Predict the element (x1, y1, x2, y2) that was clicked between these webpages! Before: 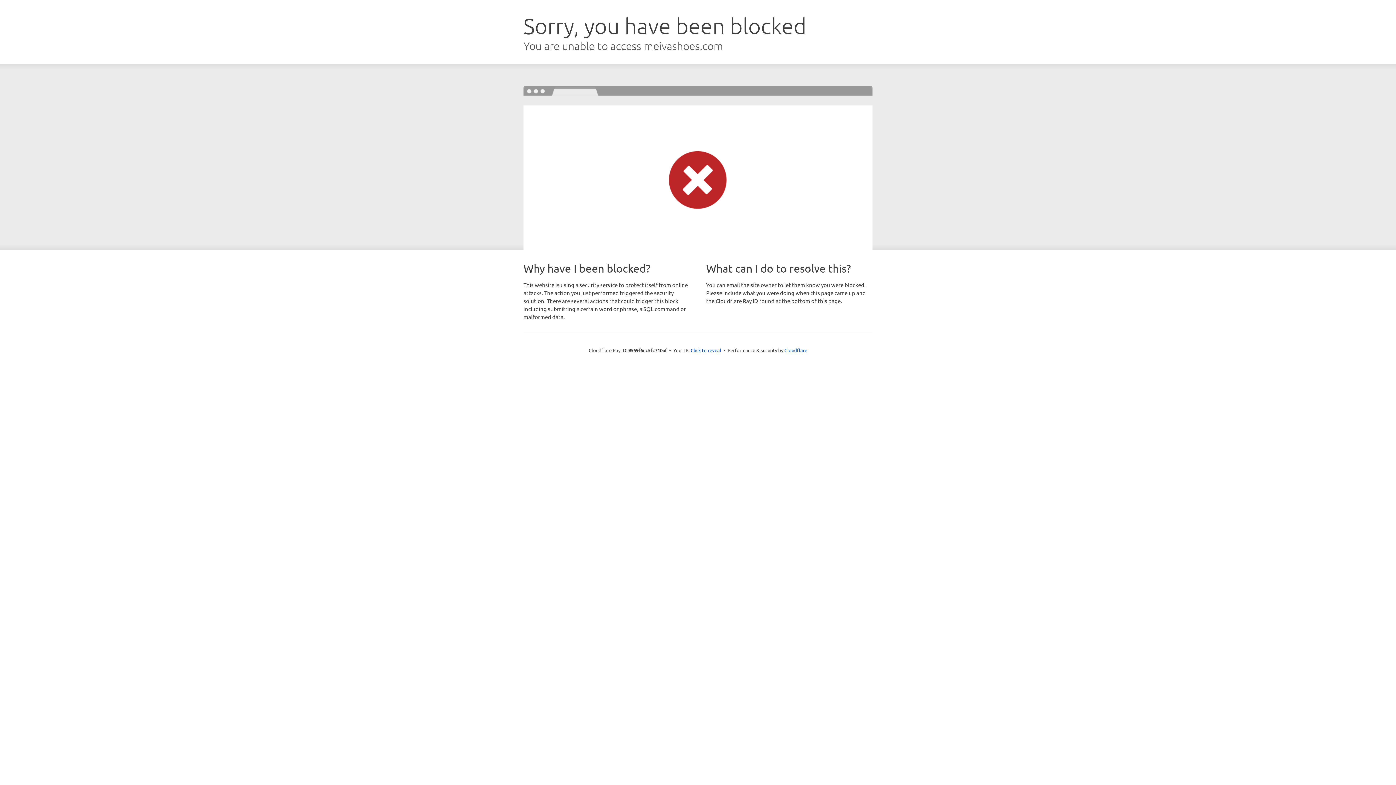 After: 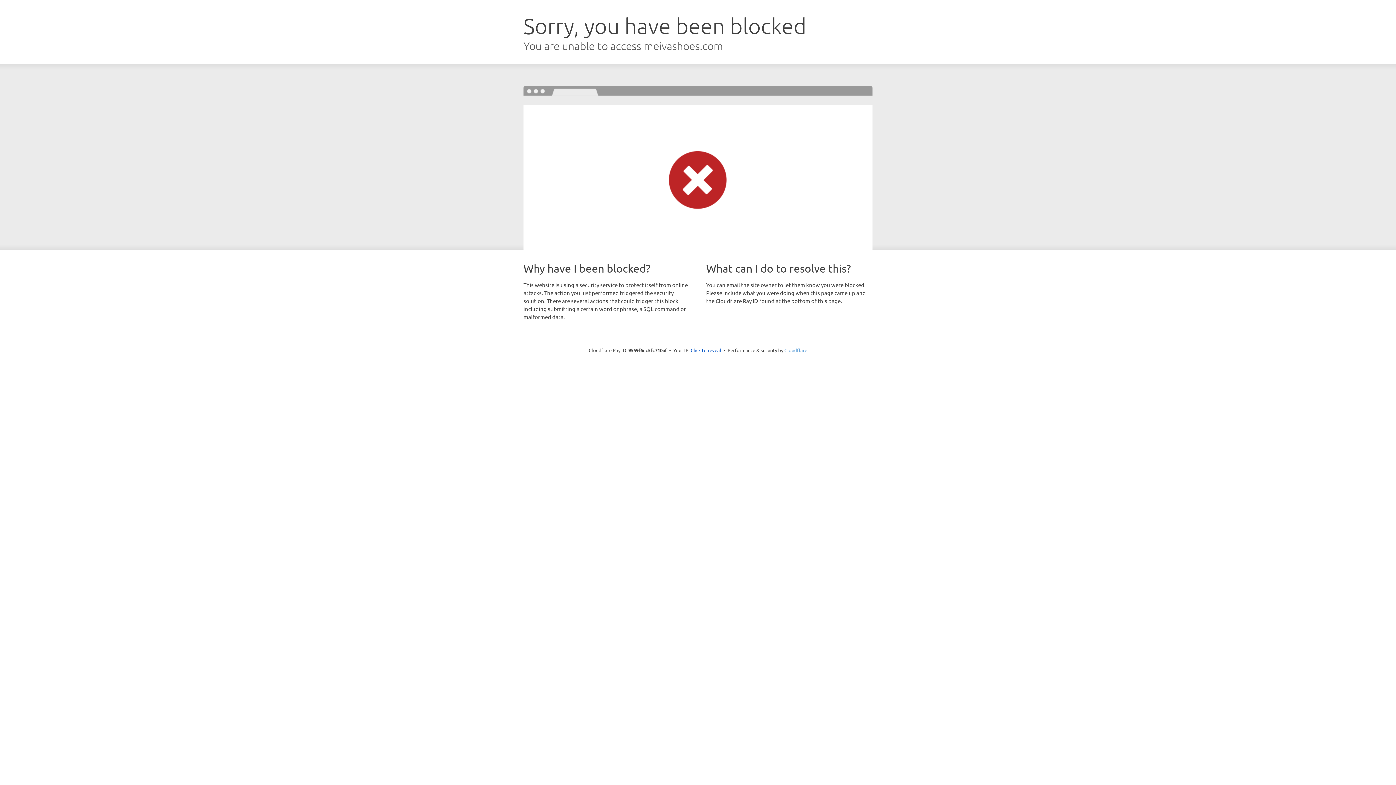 Action: bbox: (784, 347, 807, 353) label: Cloudflare